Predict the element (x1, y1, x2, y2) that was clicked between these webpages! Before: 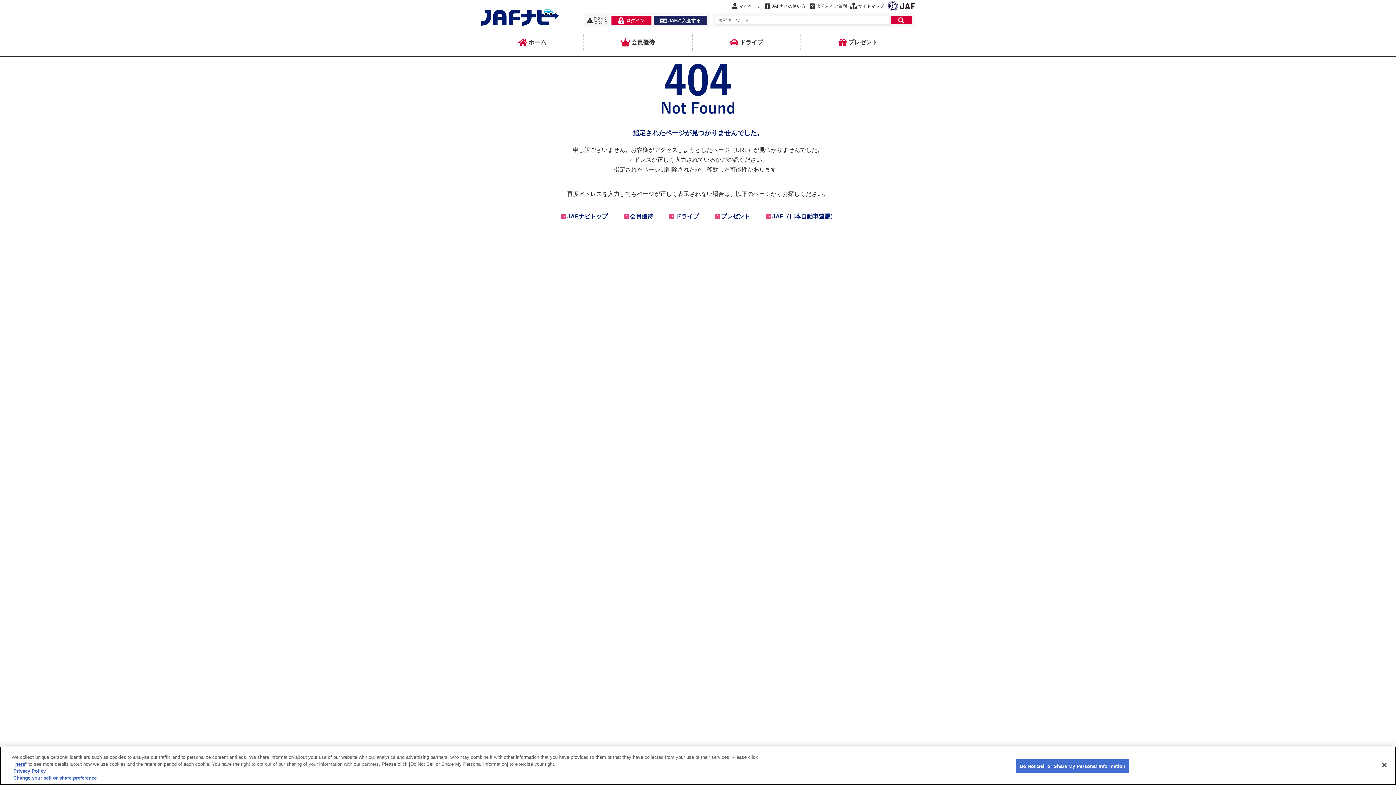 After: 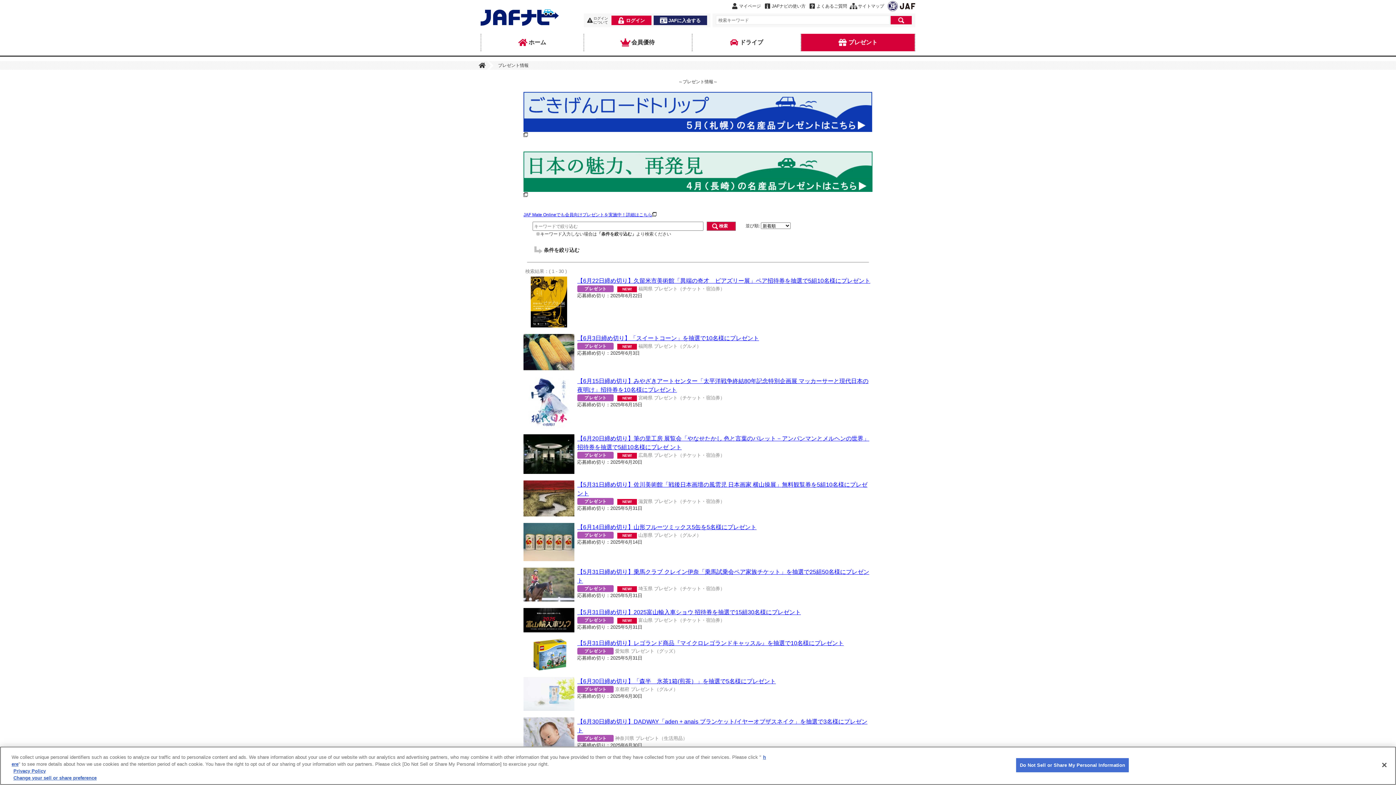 Action: bbox: (801, 33, 914, 51) label: プレゼント